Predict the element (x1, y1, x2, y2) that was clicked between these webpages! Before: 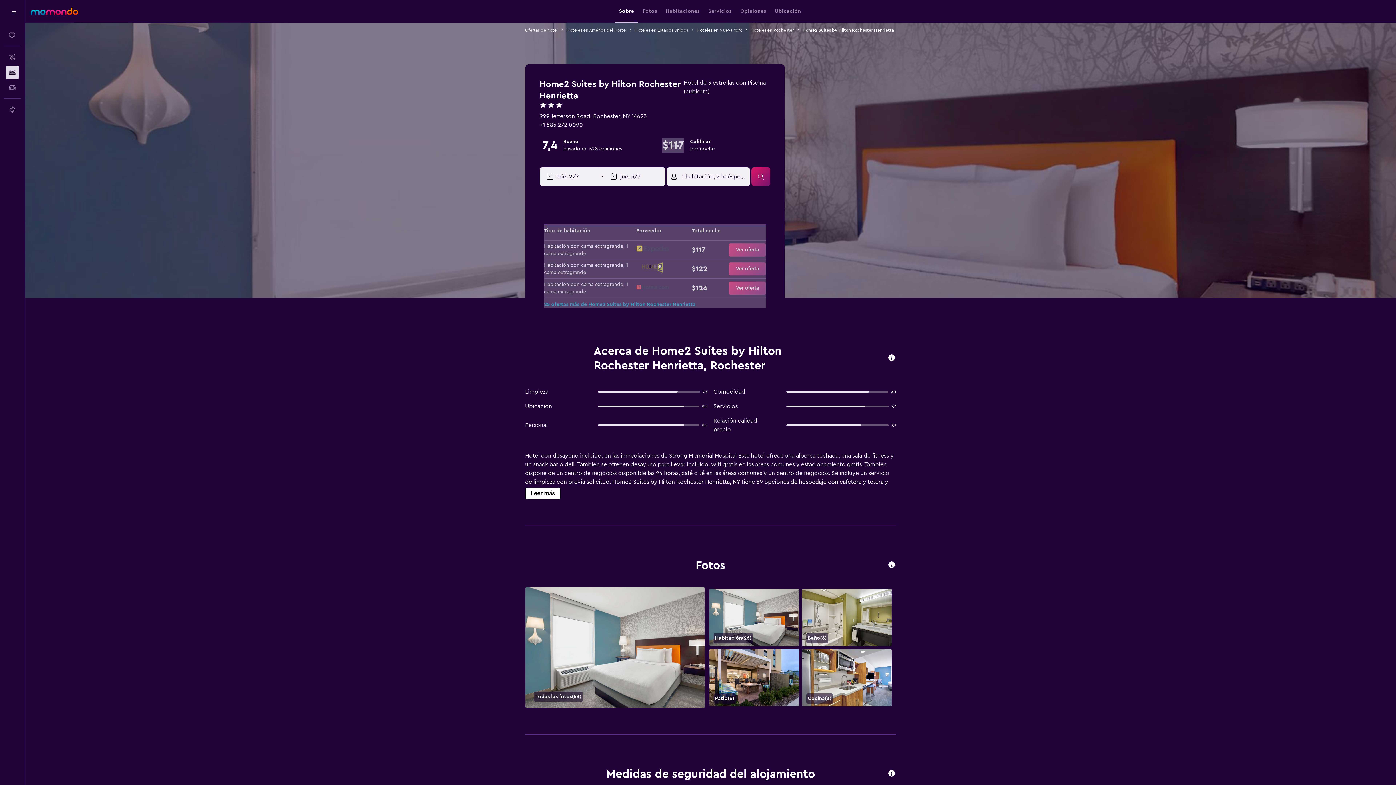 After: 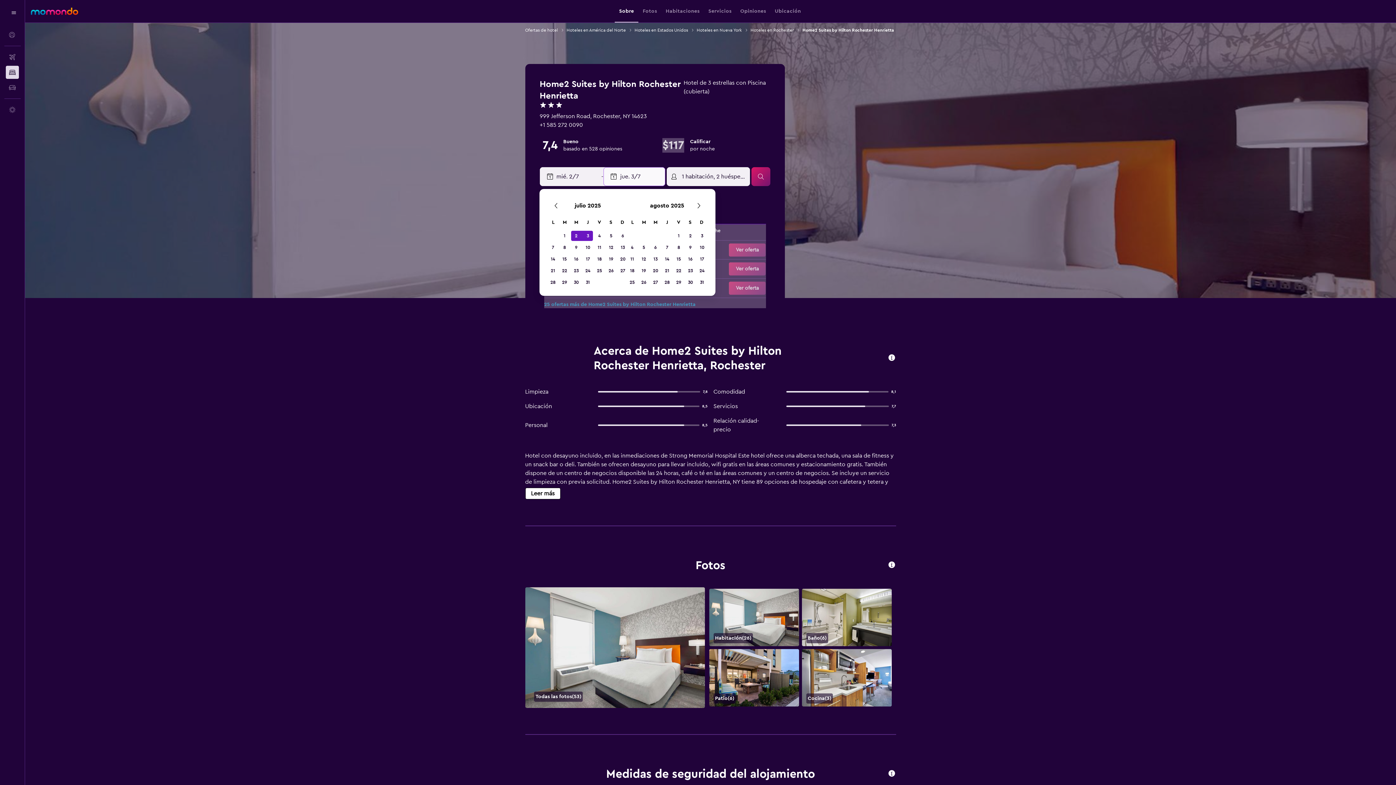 Action: label: Selecciona la fecha de finalización en el calendario bbox: (610, 167, 664, 185)